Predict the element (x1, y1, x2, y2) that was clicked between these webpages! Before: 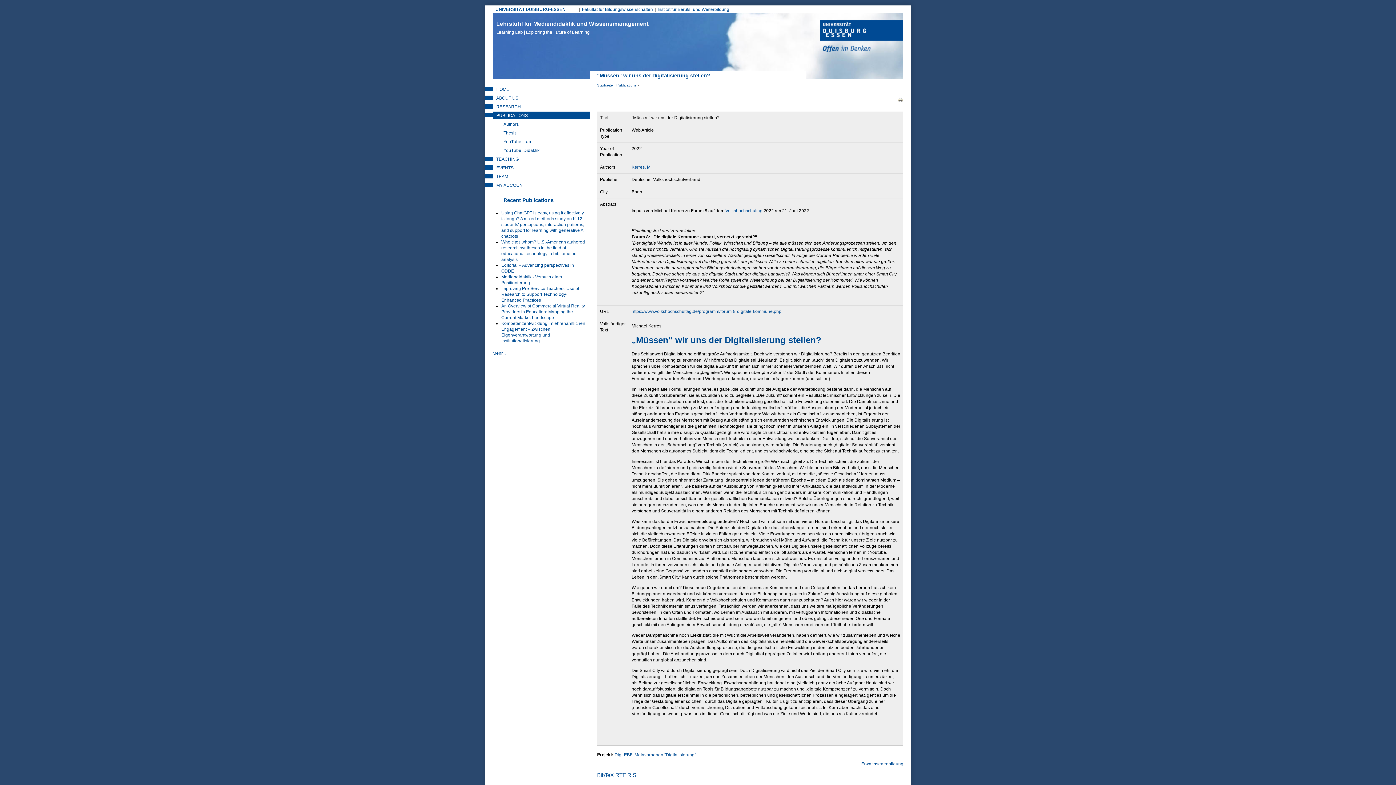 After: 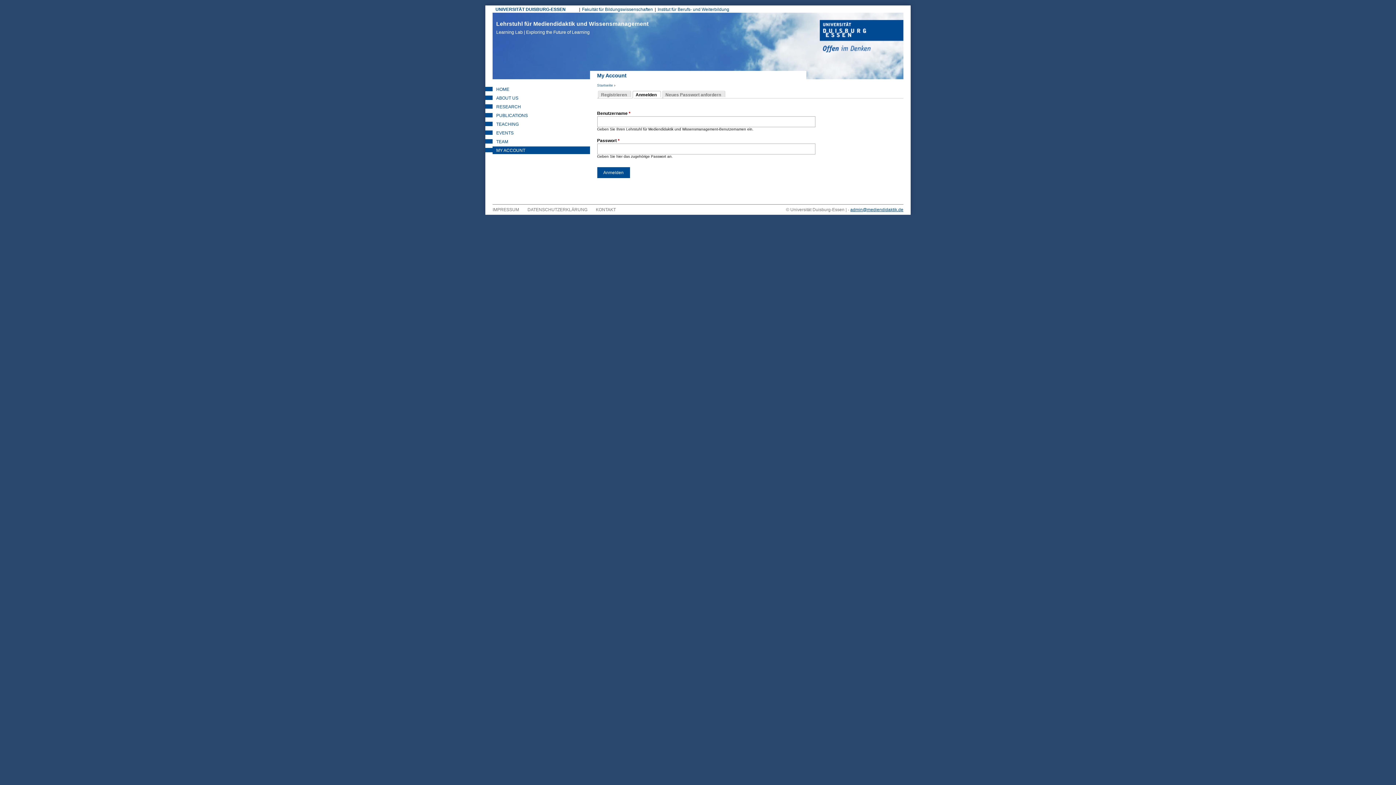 Action: label: MY ACCOUNT bbox: (492, 181, 590, 189)